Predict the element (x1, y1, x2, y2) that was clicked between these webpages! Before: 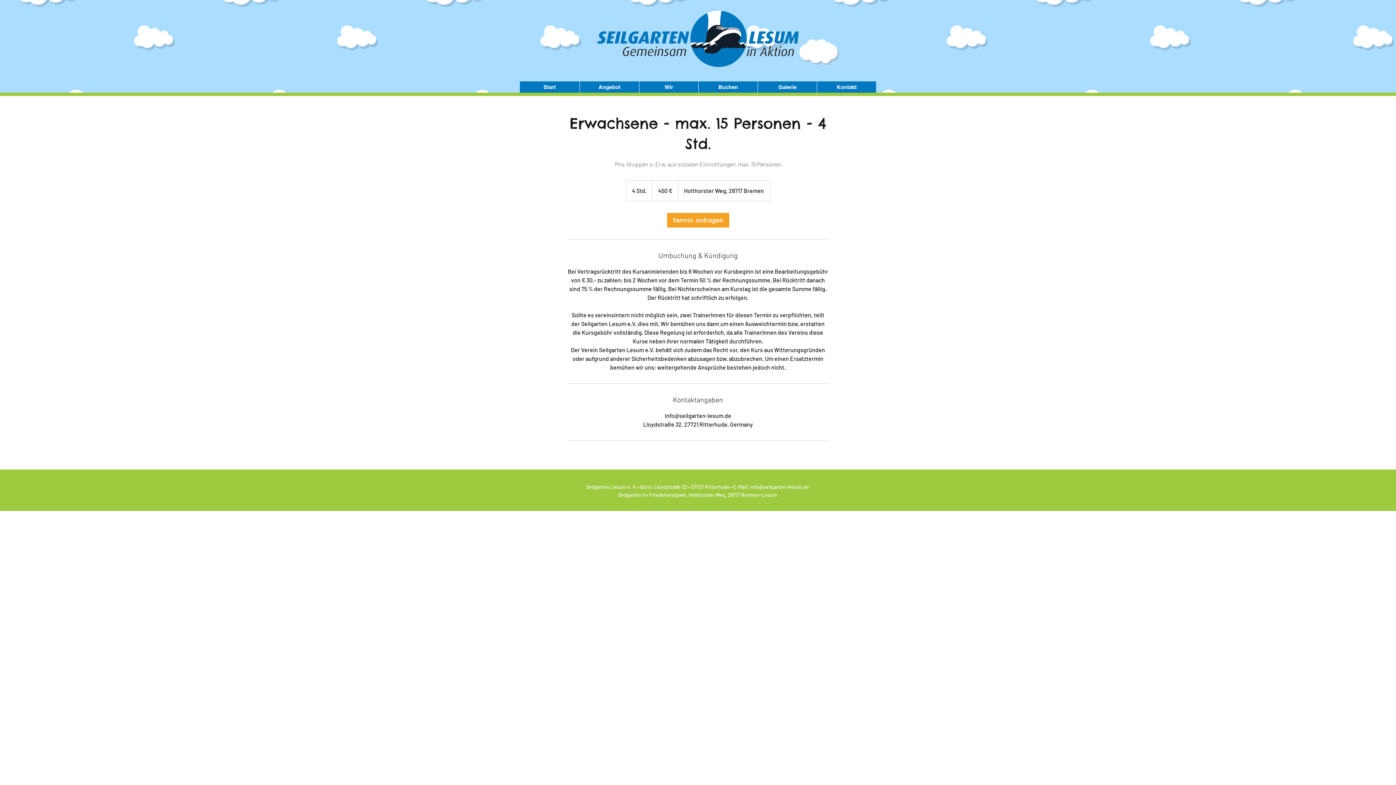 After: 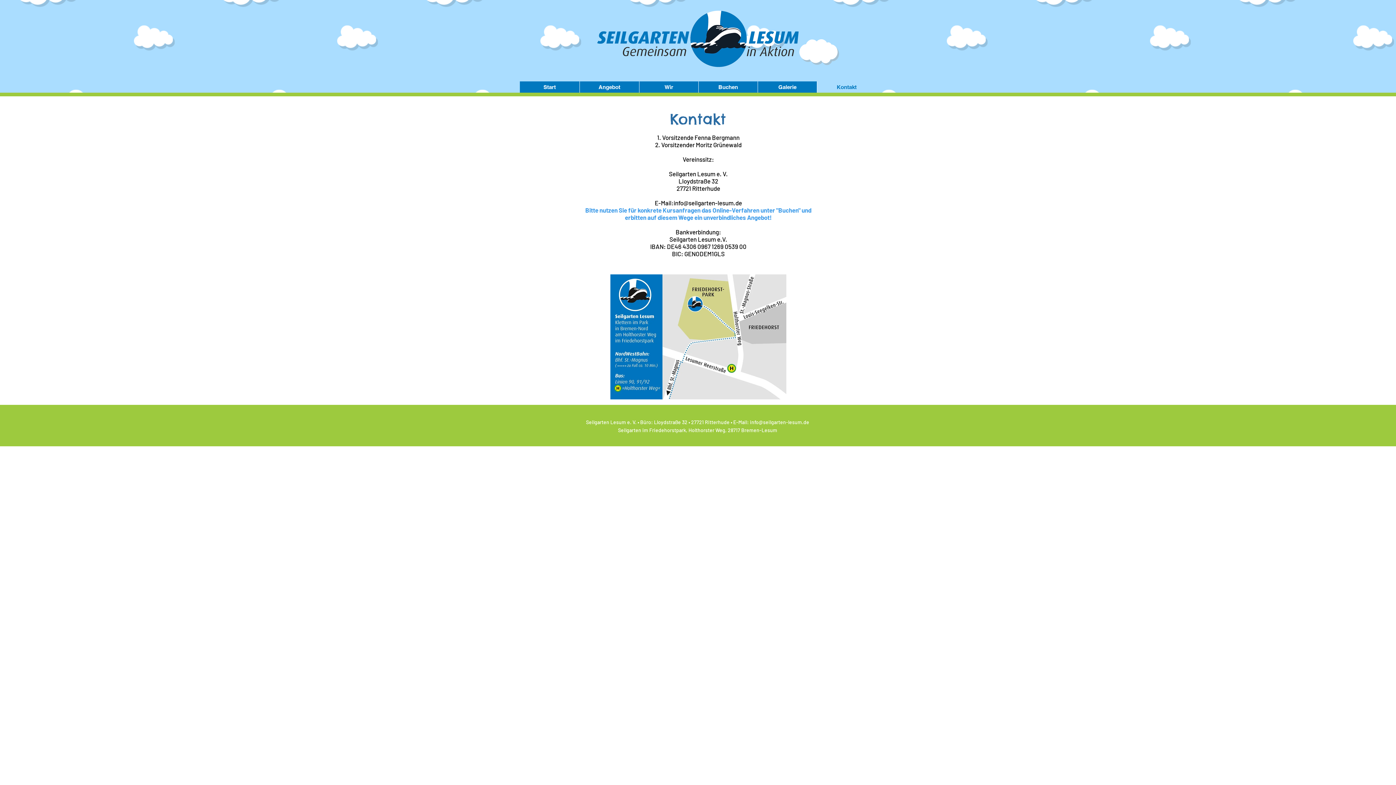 Action: label: Kontakt bbox: (817, 81, 876, 92)